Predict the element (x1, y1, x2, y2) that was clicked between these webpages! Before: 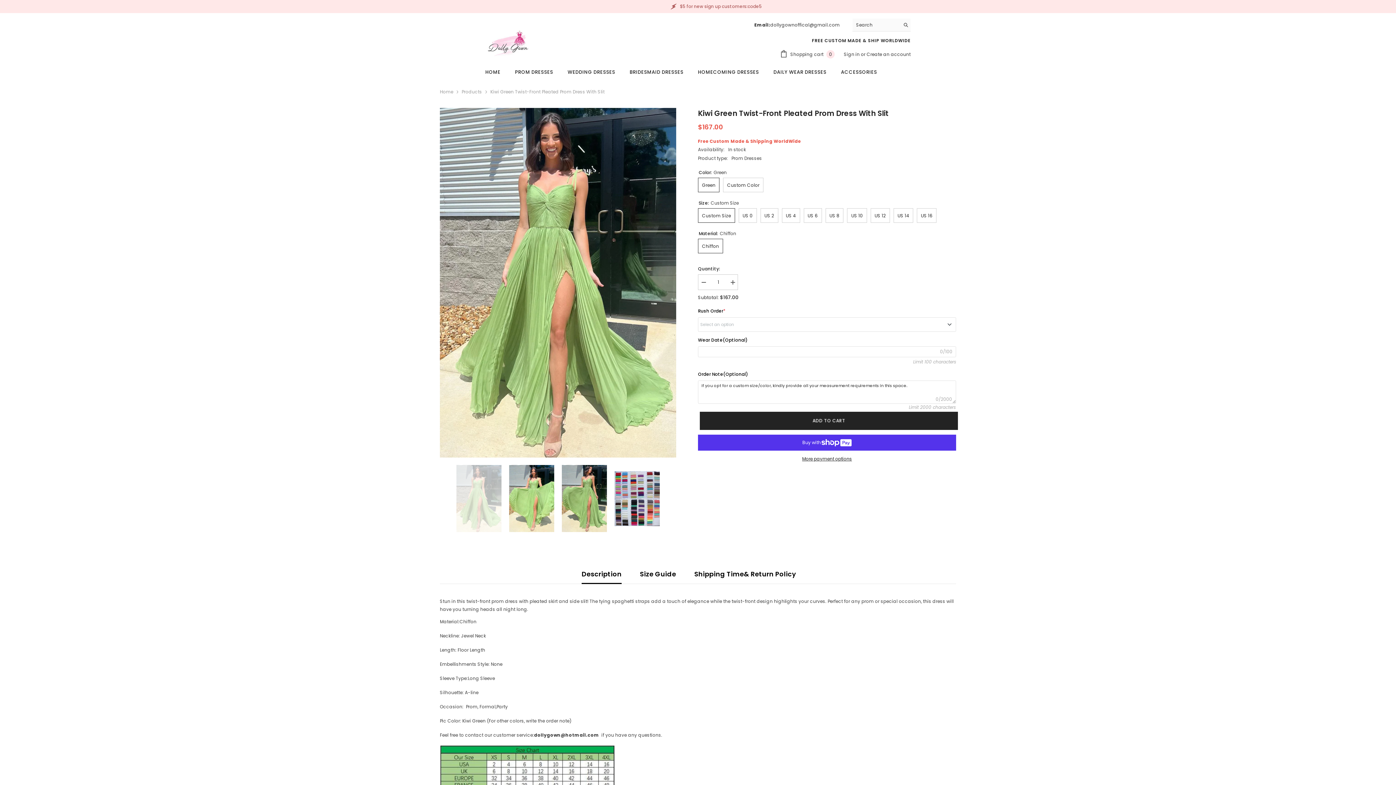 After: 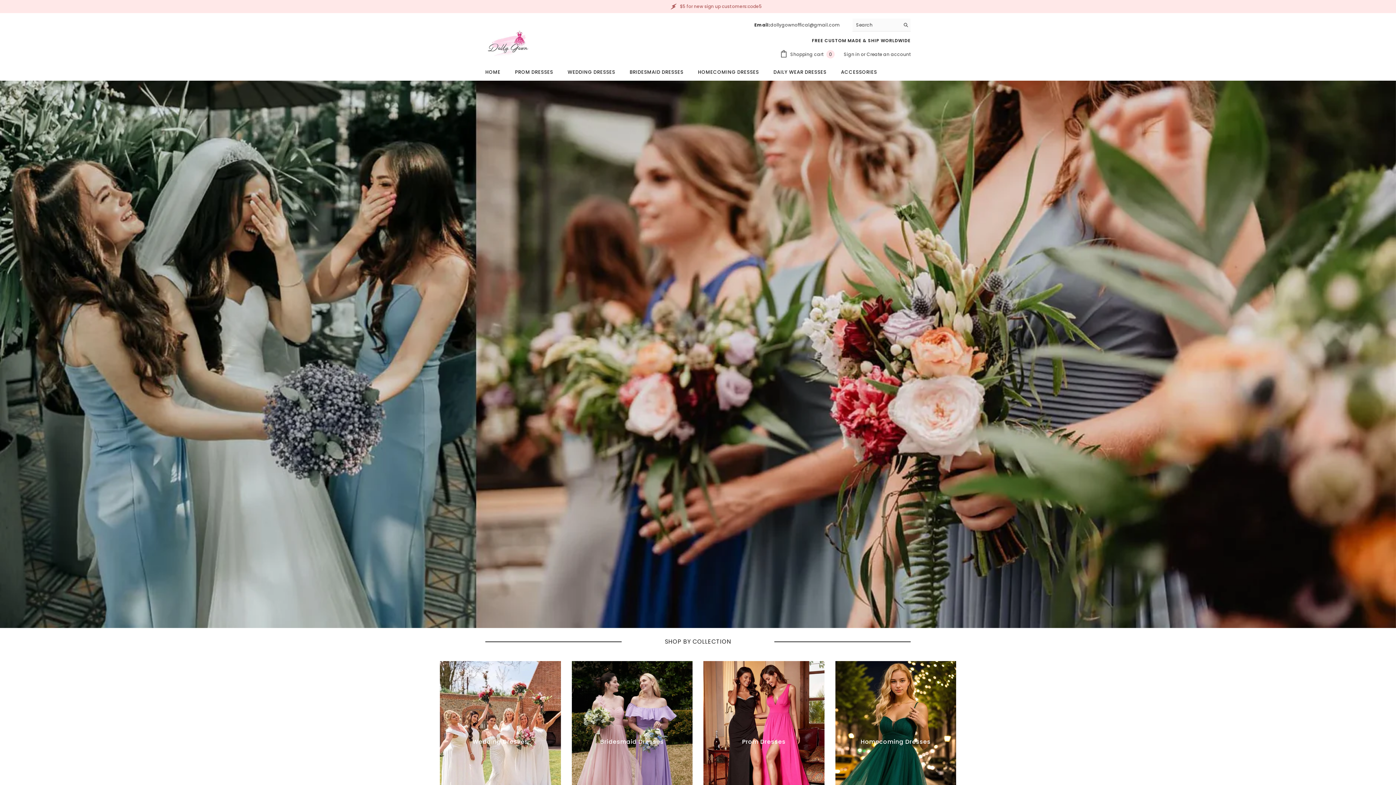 Action: bbox: (440, 88, 453, 96) label: Home